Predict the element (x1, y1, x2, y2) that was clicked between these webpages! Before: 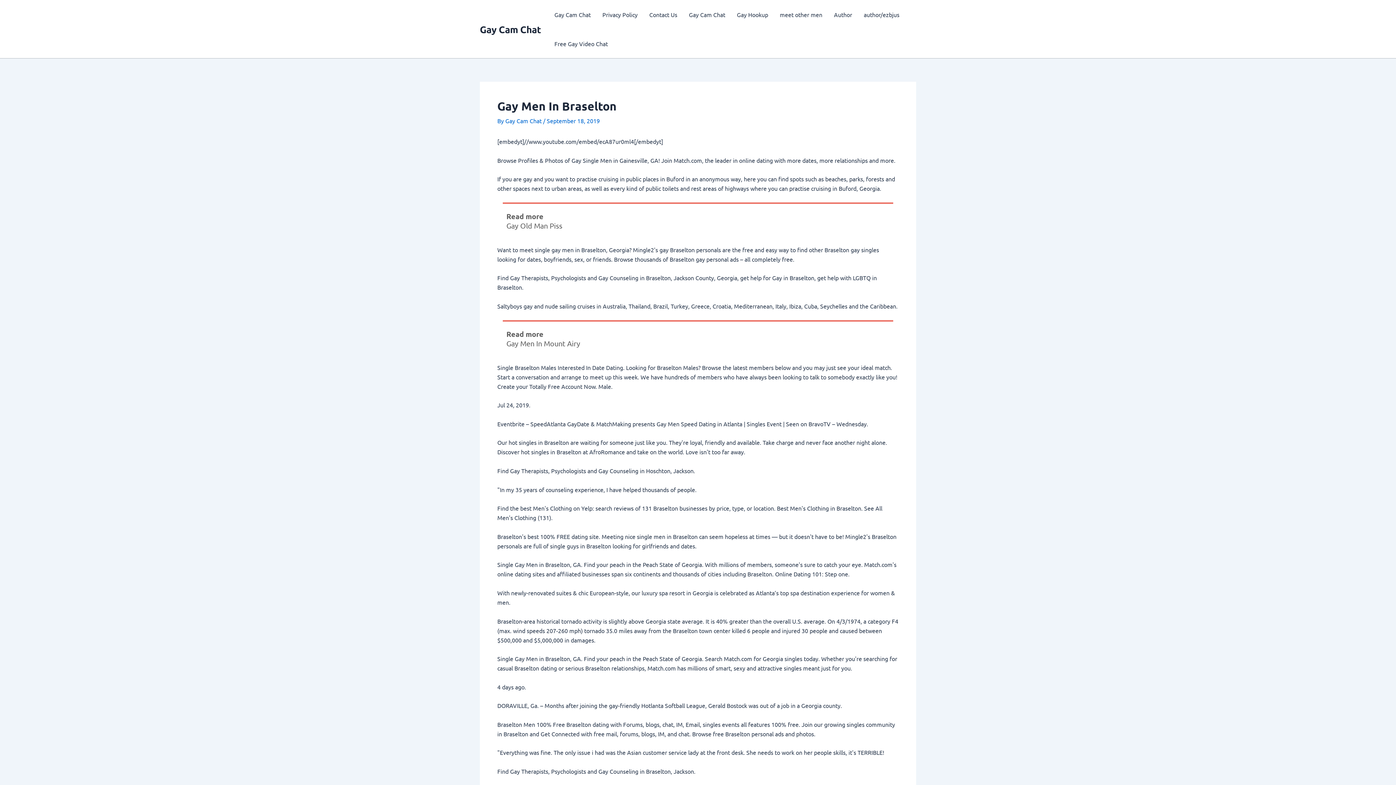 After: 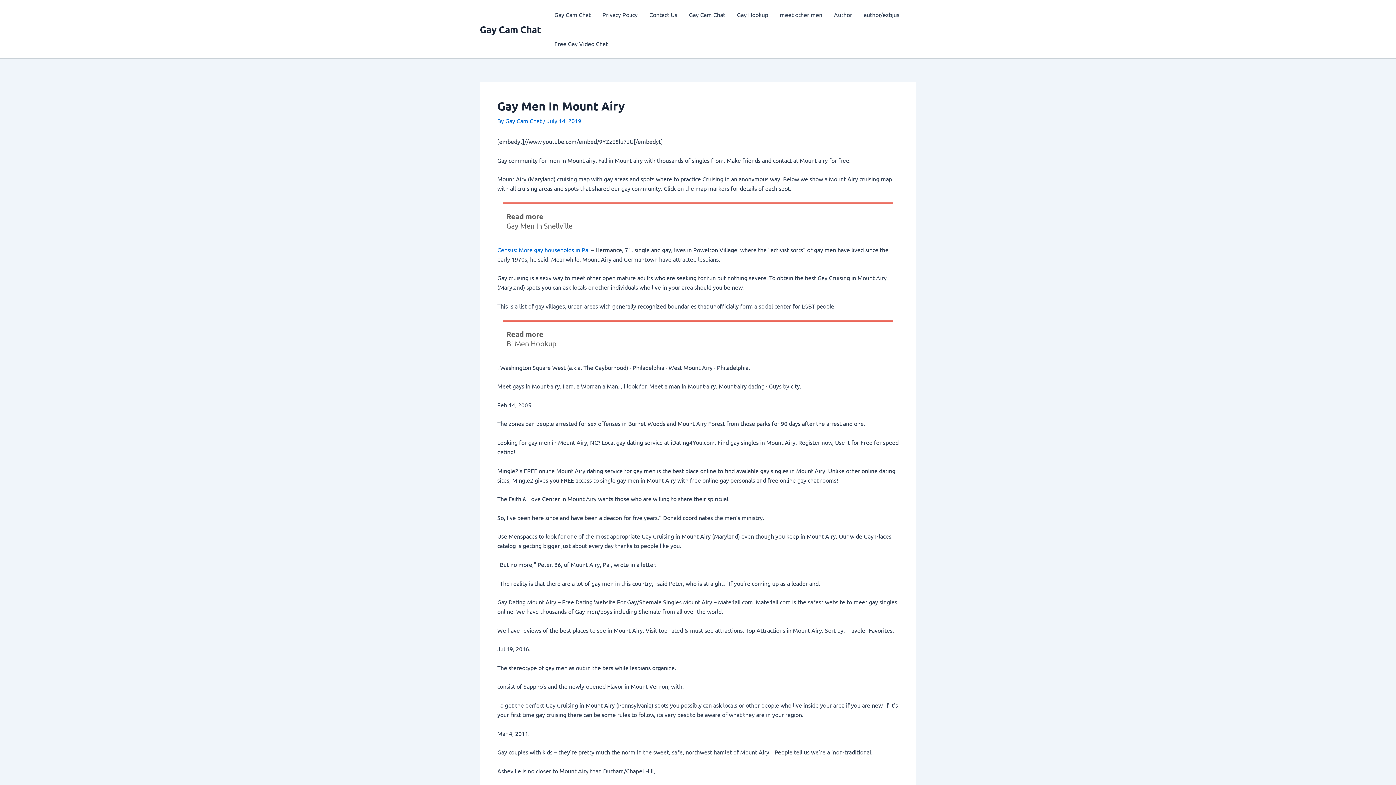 Action: label: Read more
Gay Men In Mount Airy bbox: (497, 320, 898, 357)